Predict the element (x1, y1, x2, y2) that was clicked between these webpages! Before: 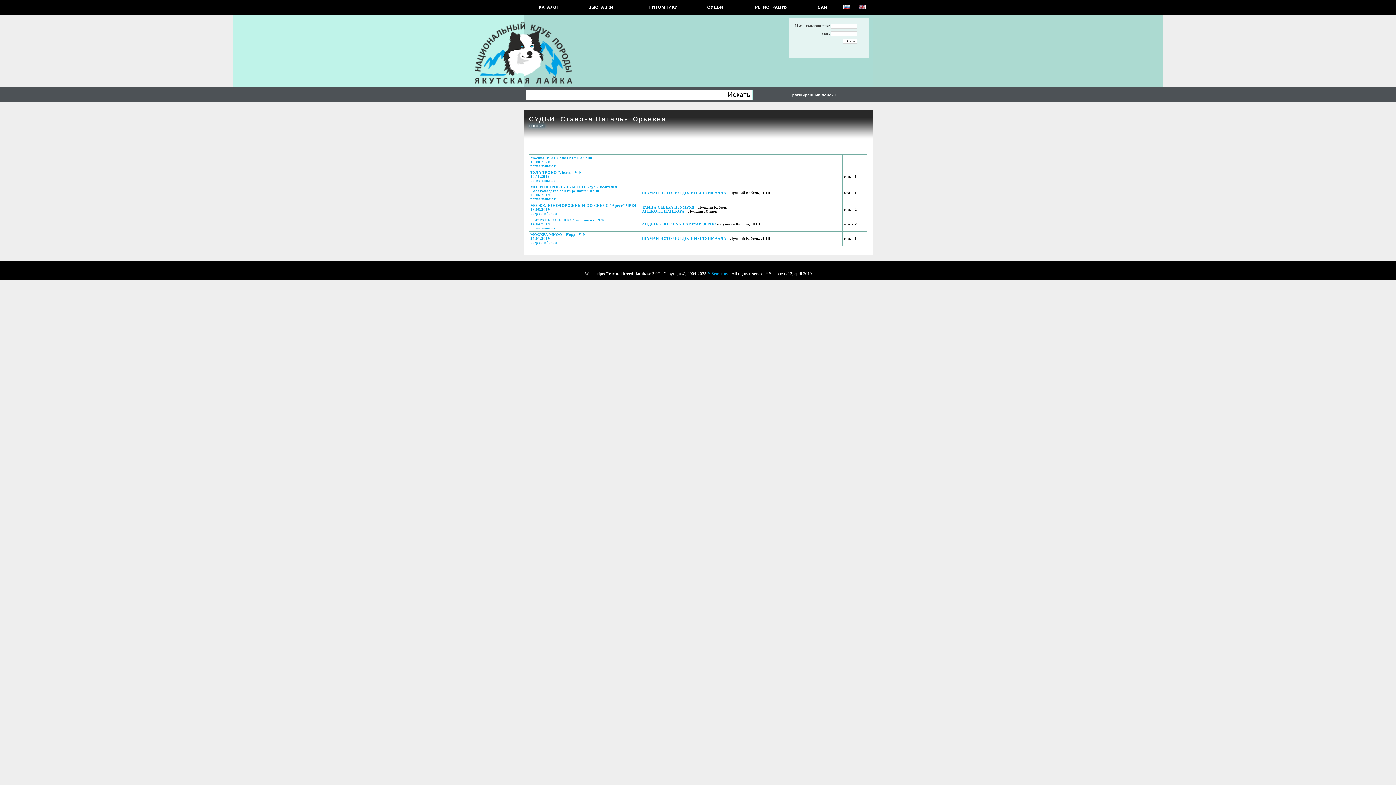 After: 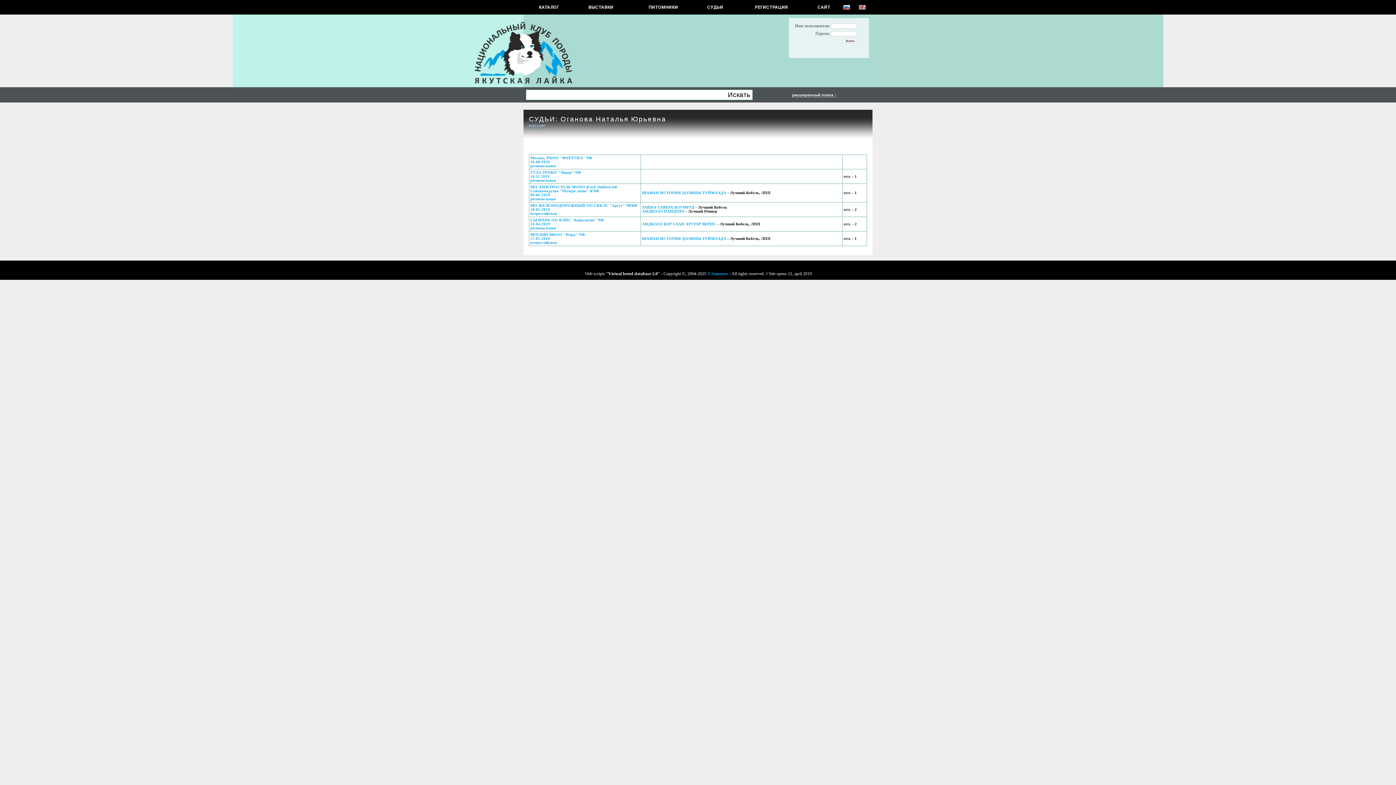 Action: label: Y.Semenov bbox: (707, 271, 728, 276)